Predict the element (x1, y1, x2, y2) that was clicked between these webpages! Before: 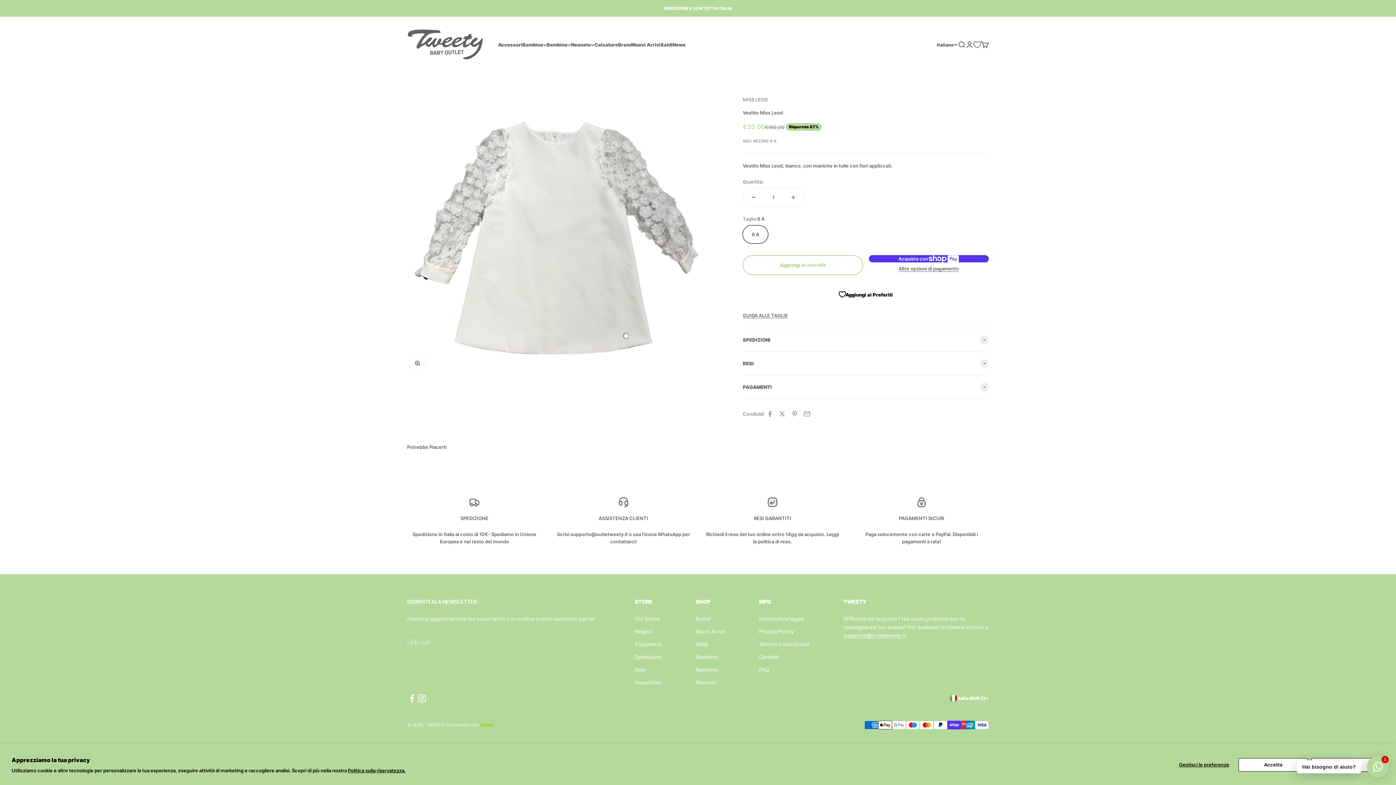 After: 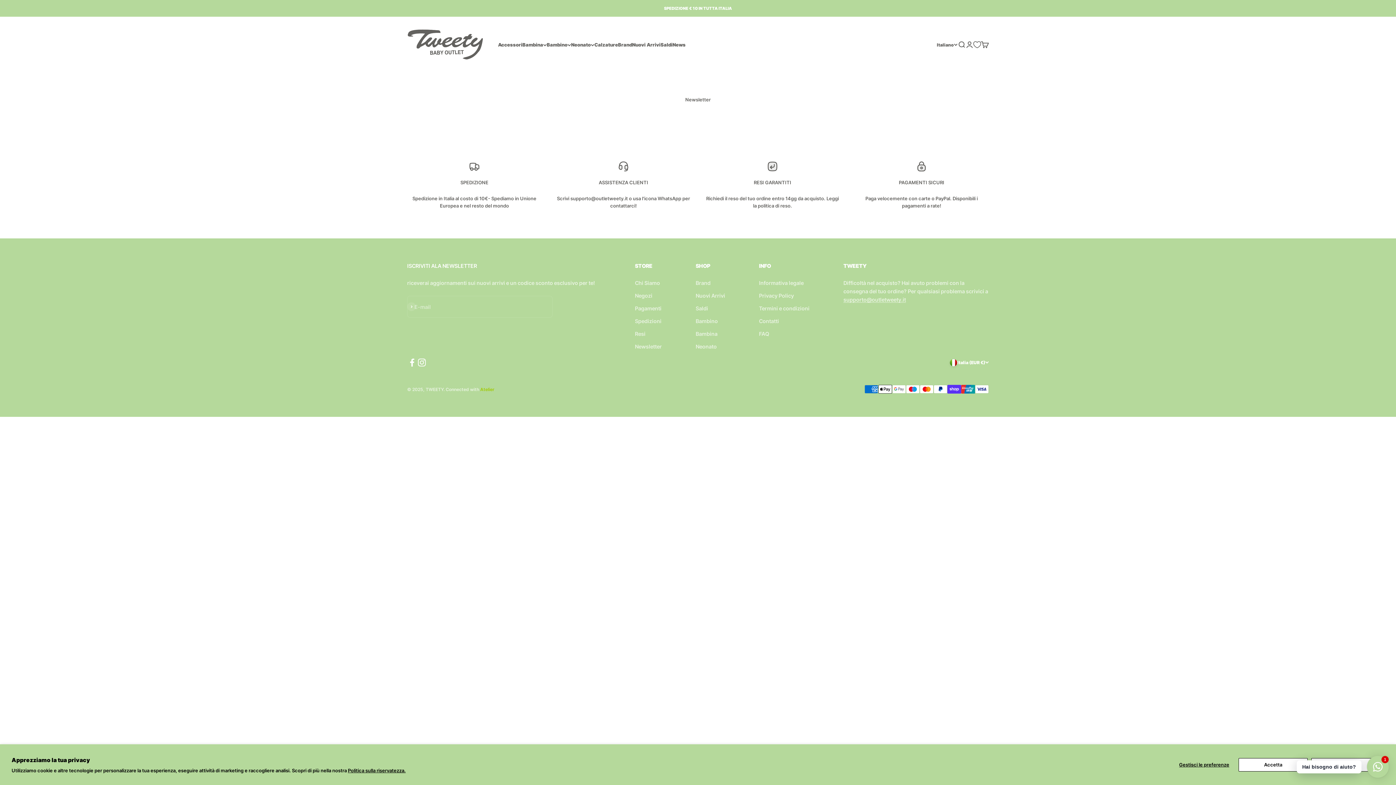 Action: bbox: (635, 678, 661, 686) label: Newsletter